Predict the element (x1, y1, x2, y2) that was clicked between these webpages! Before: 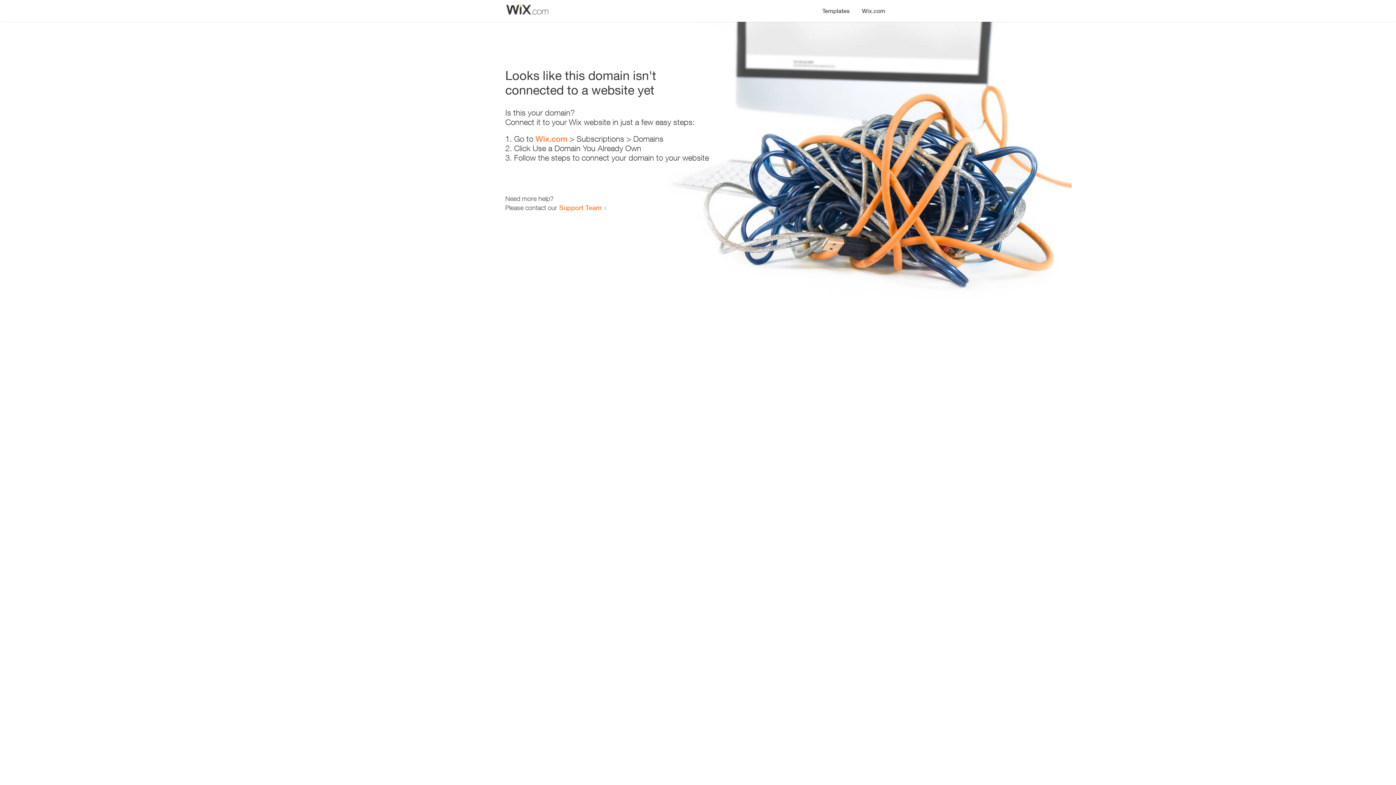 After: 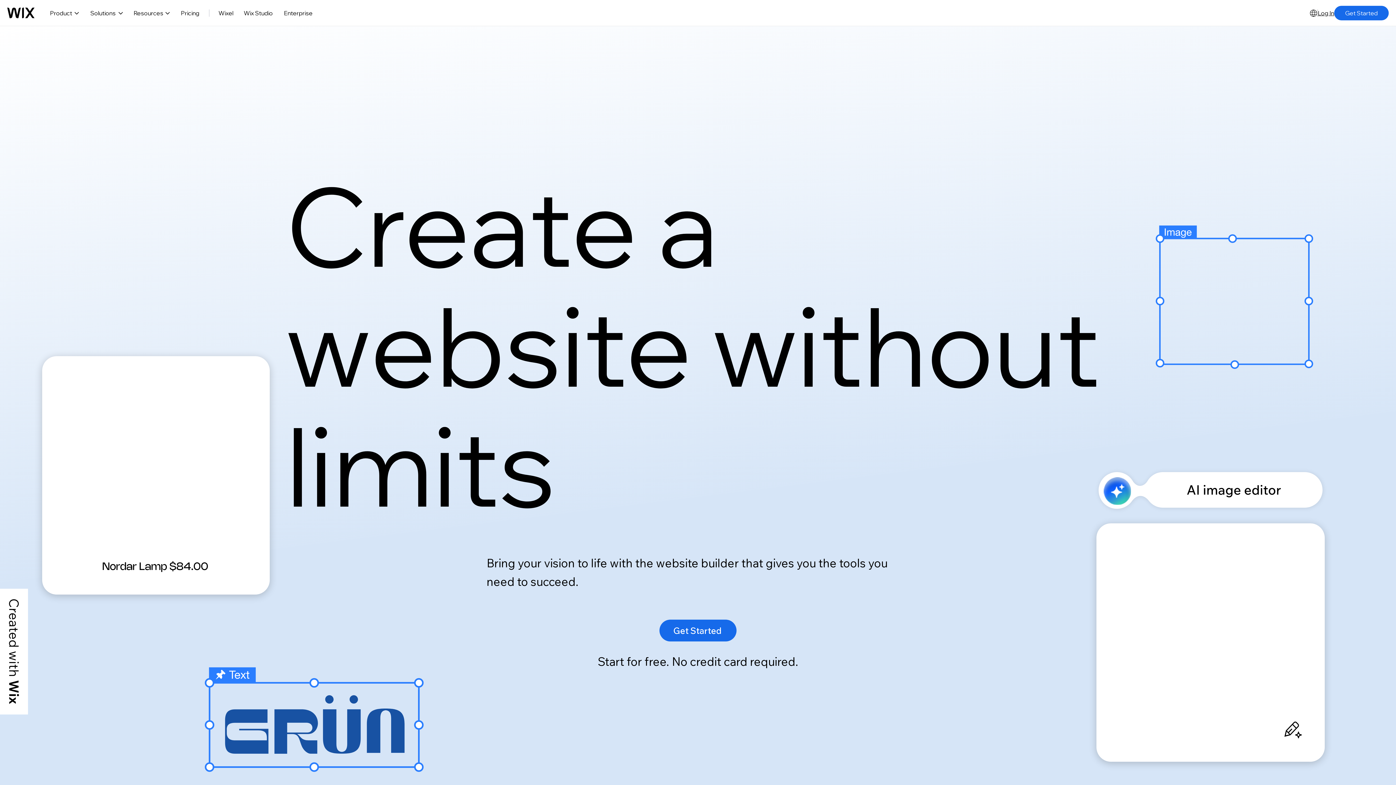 Action: bbox: (535, 134, 567, 143) label: Wix.com